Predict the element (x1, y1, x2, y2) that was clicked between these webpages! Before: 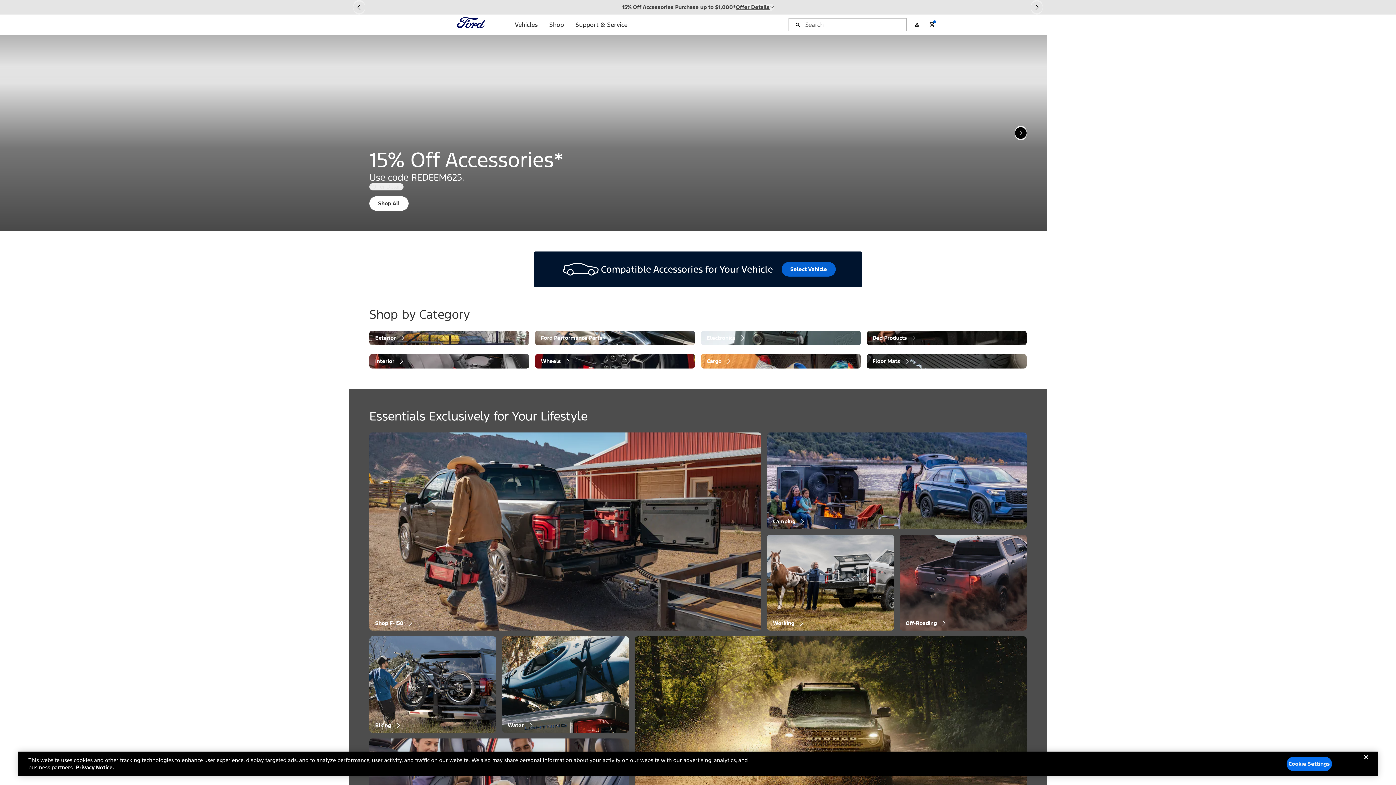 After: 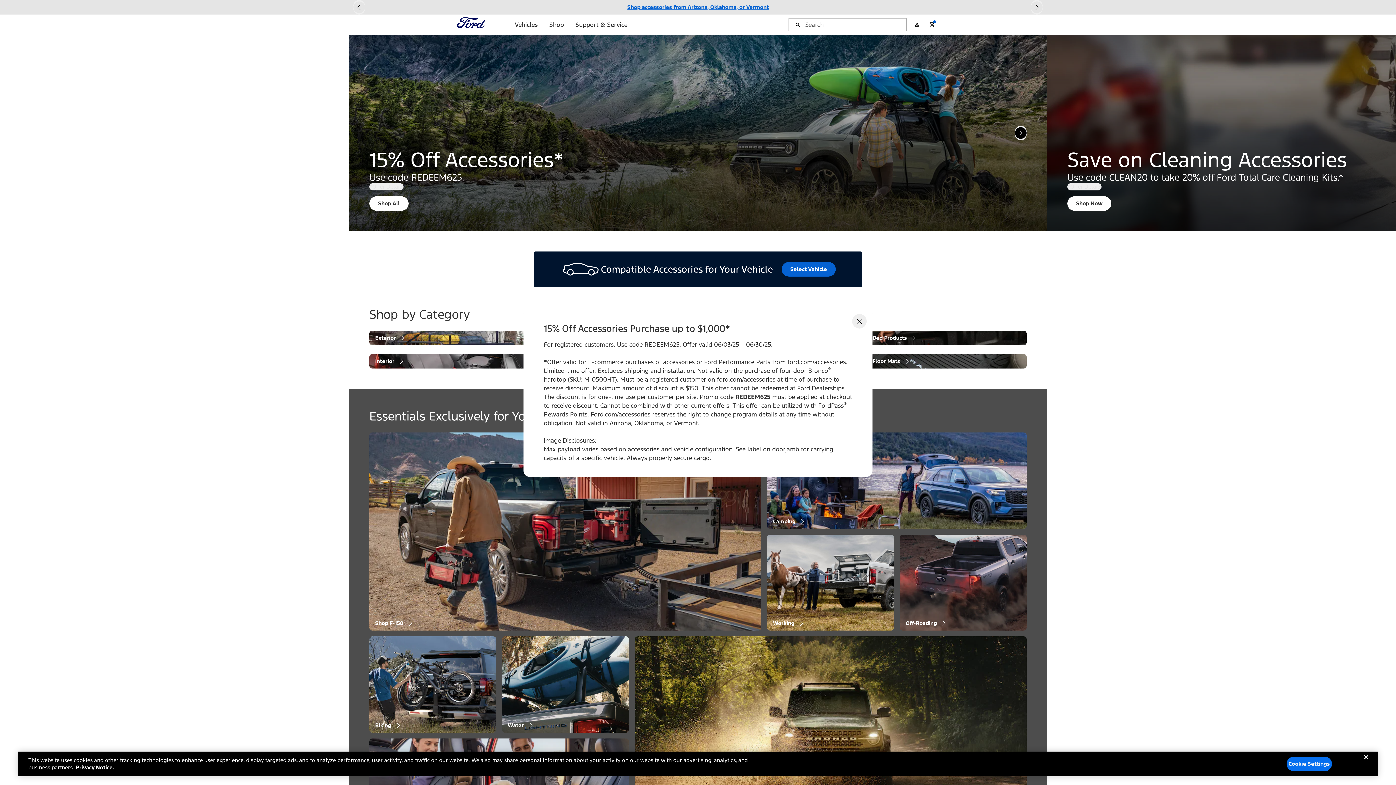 Action: label: *Offer Details bbox: (369, 183, 403, 190)